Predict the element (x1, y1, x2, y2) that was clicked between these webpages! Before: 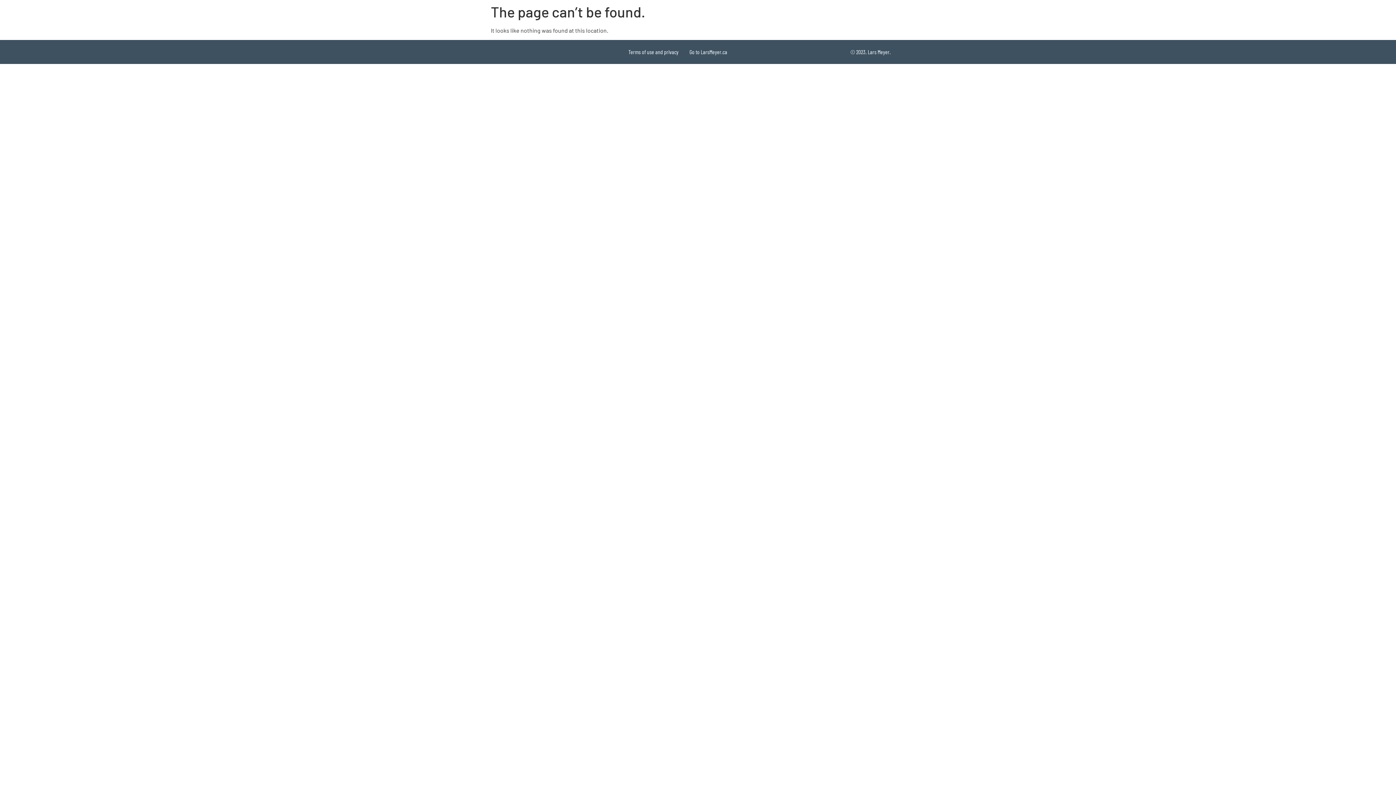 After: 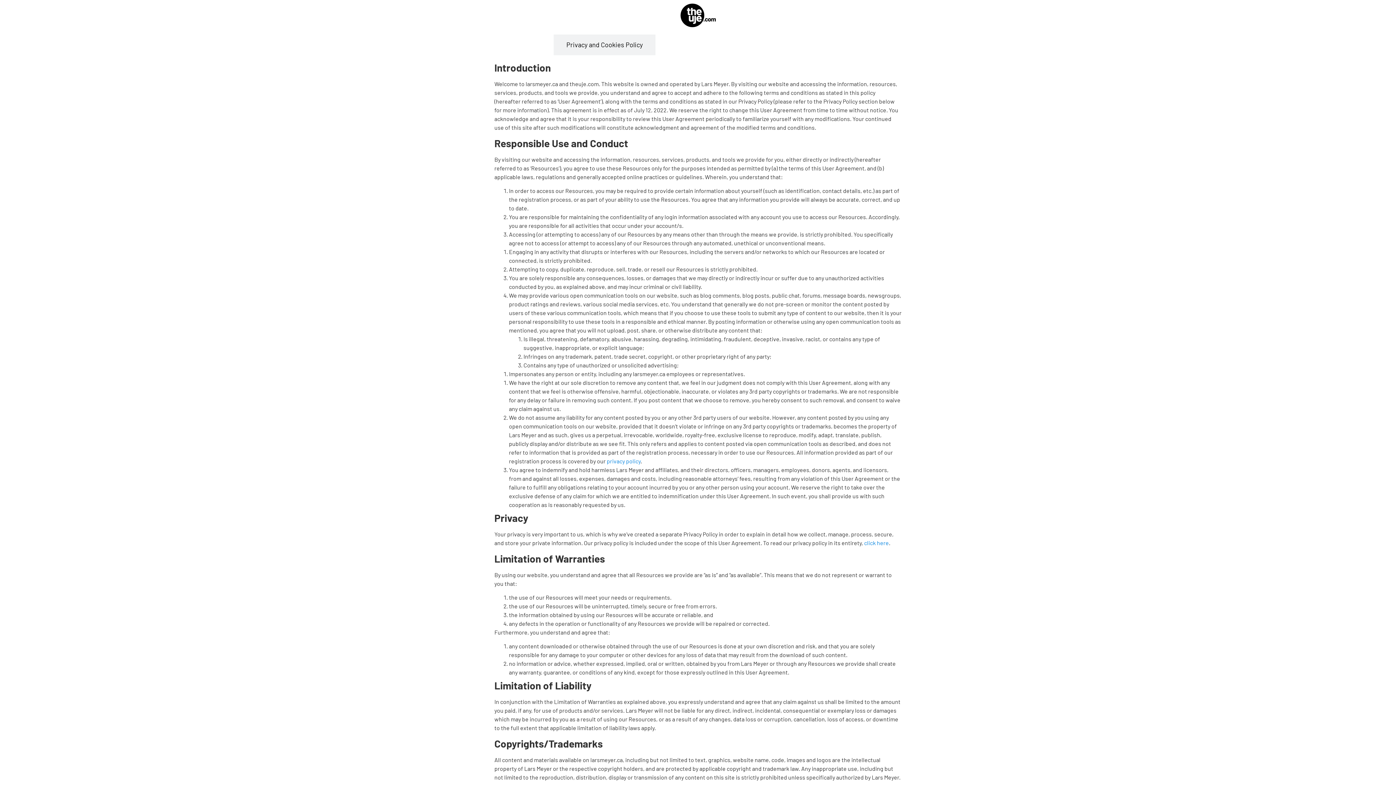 Action: bbox: (623, 45, 684, 58) label: Terms of use and privacy